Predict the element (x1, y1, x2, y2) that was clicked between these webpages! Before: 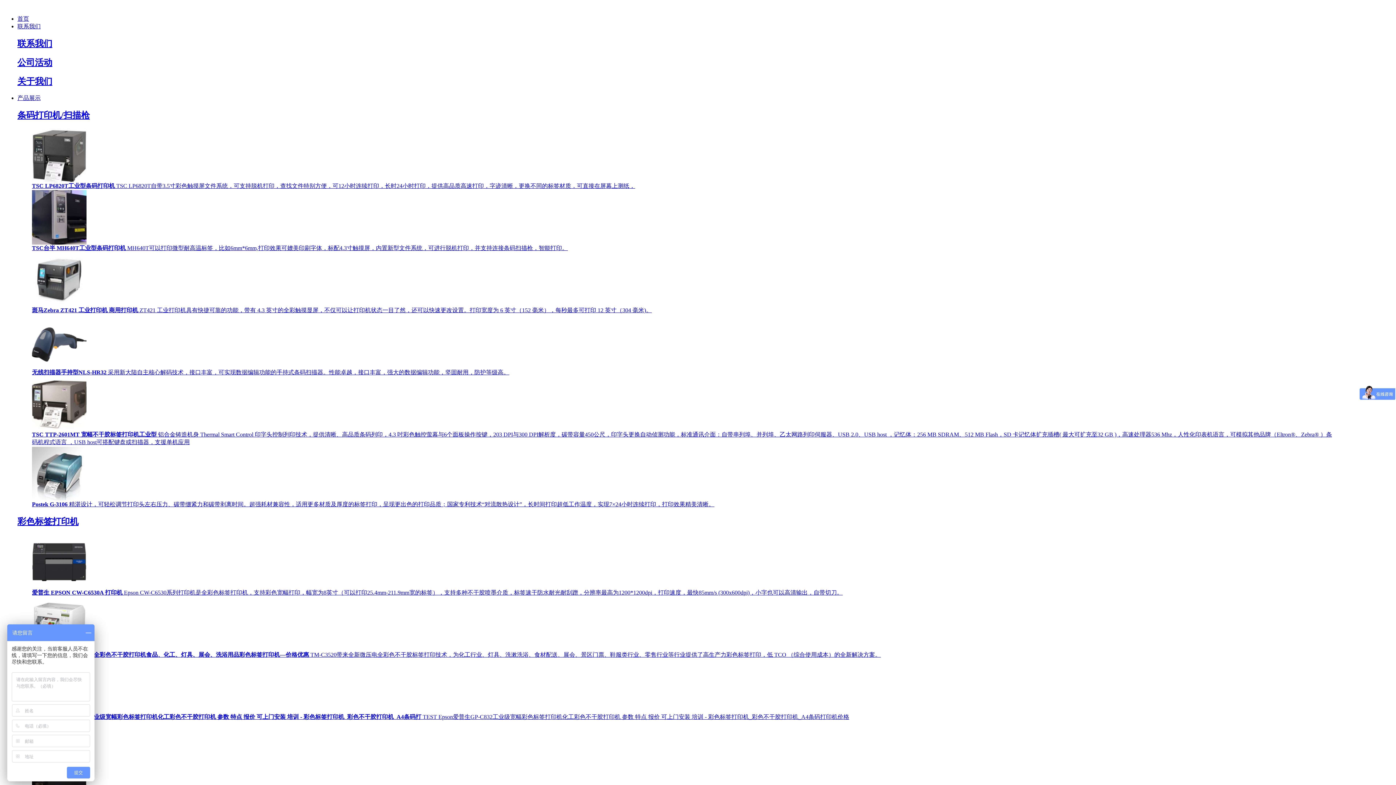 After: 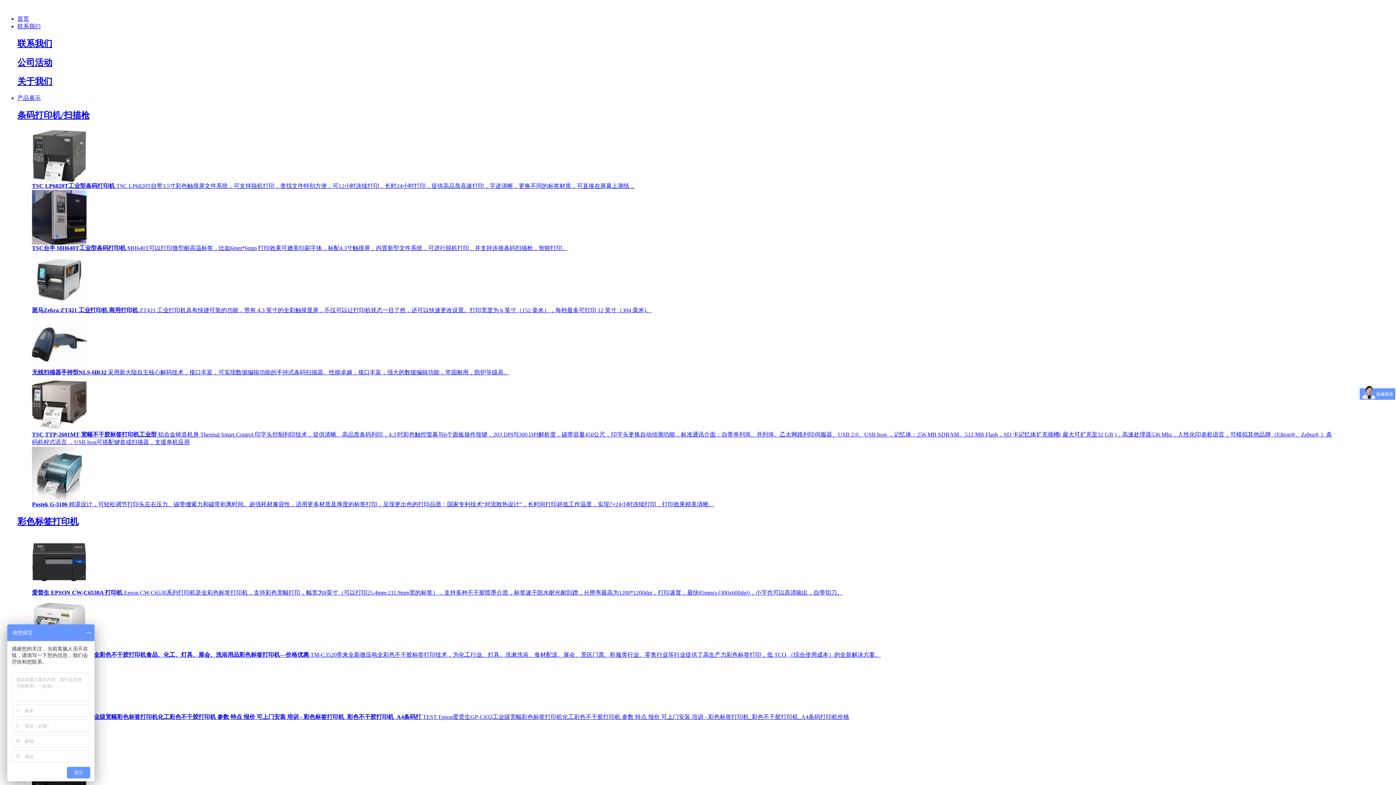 Action: bbox: (32, 446, 1337, 507) label: Postek G-3106 精湛设计，可轻松调节打印头左右压力、碳带绷紧力和碳带剥离时间。超强耗材兼容性，适用更多材质及厚度的标签打印，呈现更出色的打印品质；国家专利技术“对流散热设计”，长时间打印超低工作温度，实现7×24小时连续打印，打印效果精美清晰。